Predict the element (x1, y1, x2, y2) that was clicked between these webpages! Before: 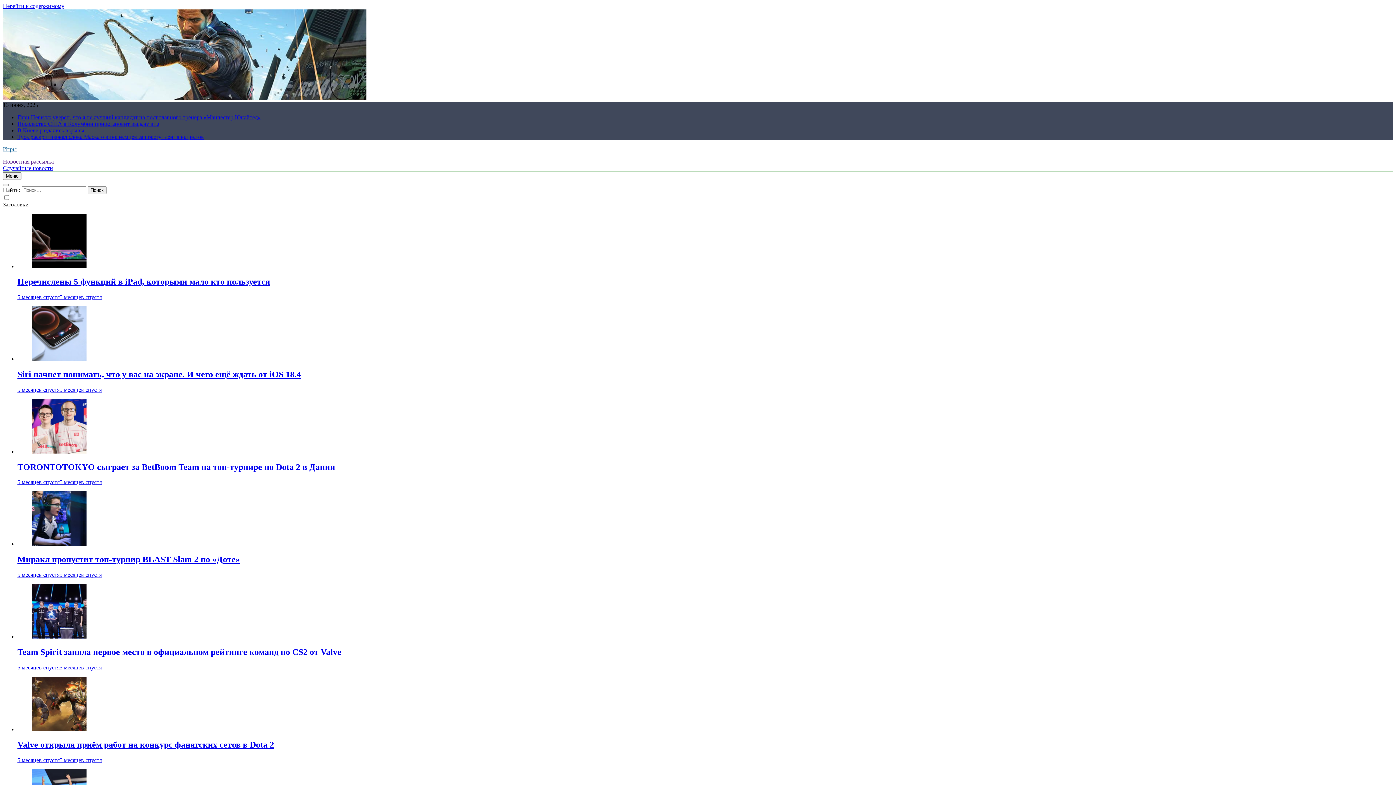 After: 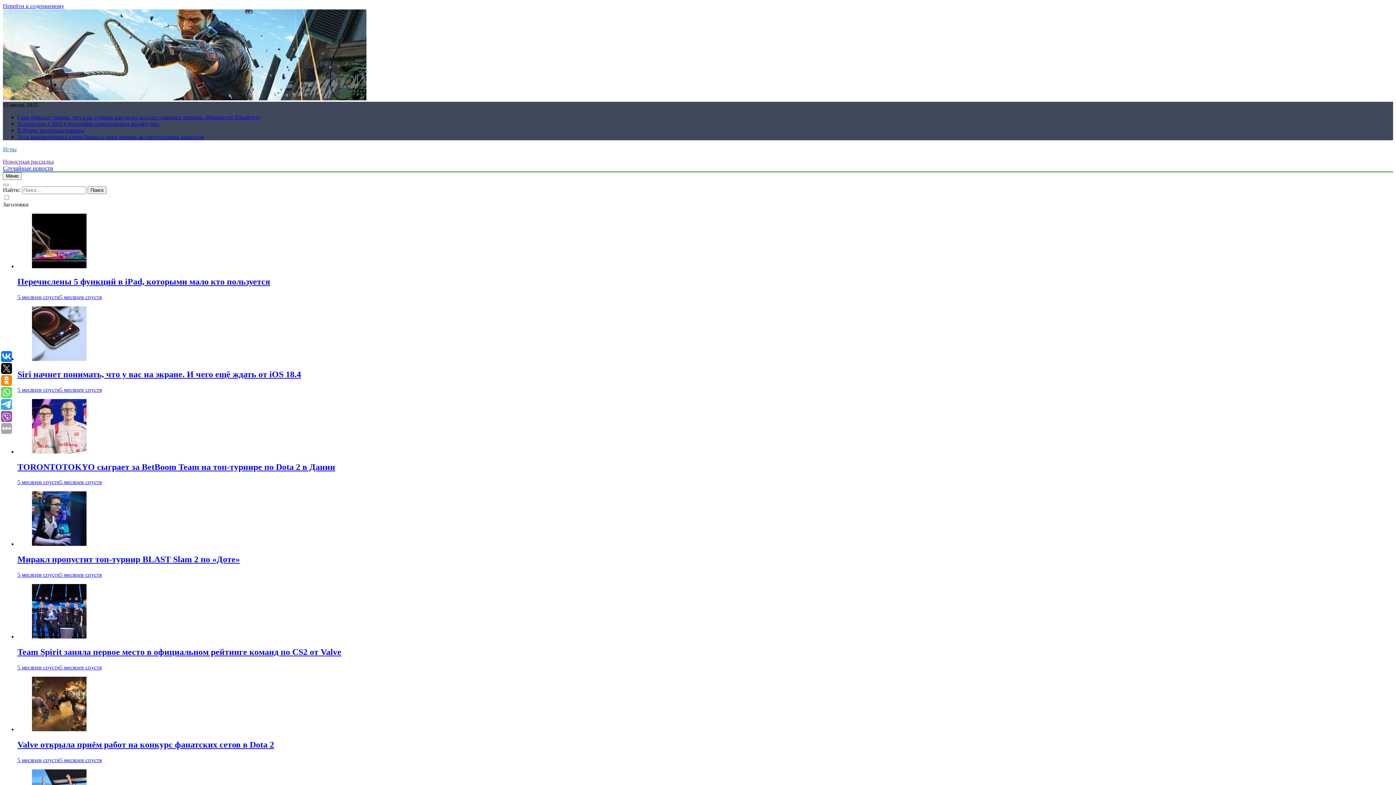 Action: bbox: (32, 355, 86, 362)